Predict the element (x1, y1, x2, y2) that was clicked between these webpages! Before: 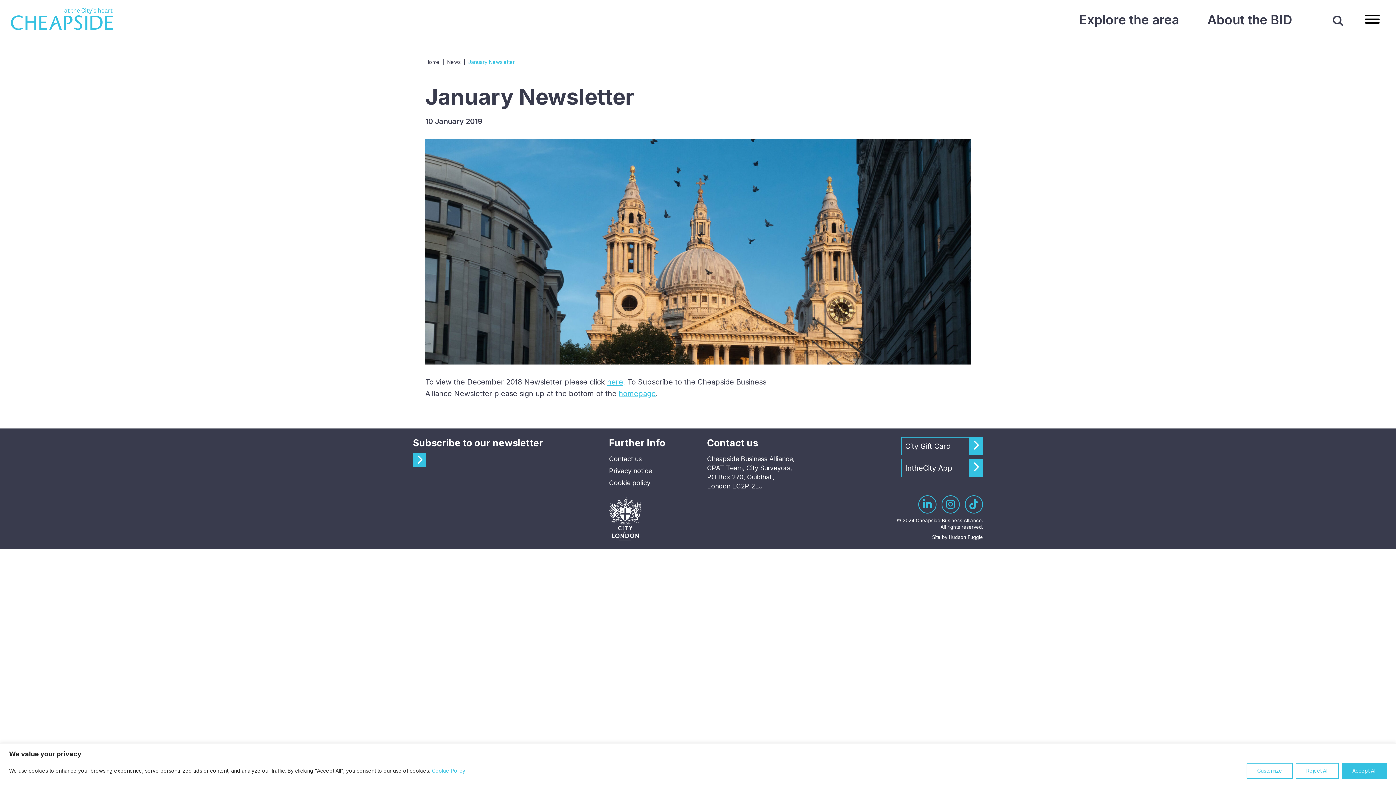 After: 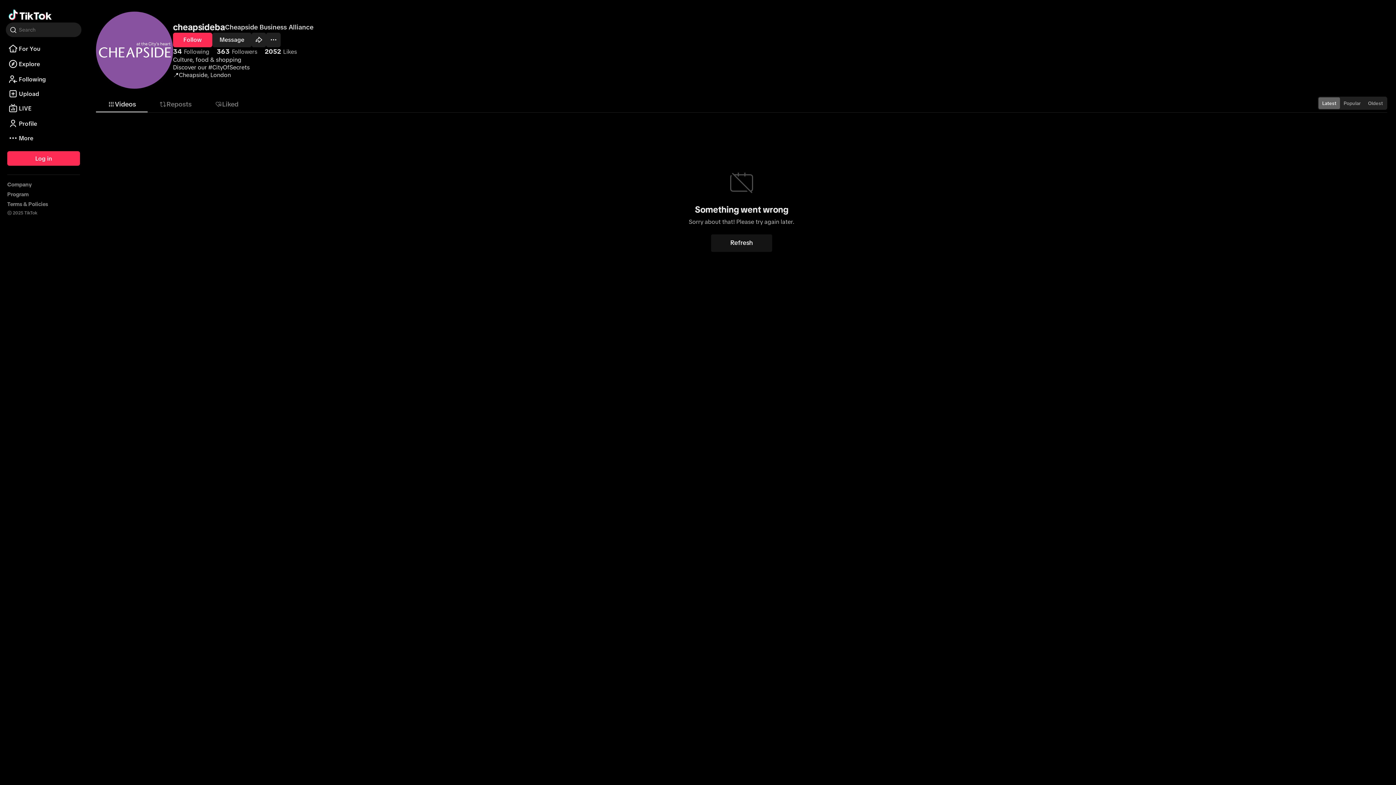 Action: bbox: (965, 495, 983, 513)